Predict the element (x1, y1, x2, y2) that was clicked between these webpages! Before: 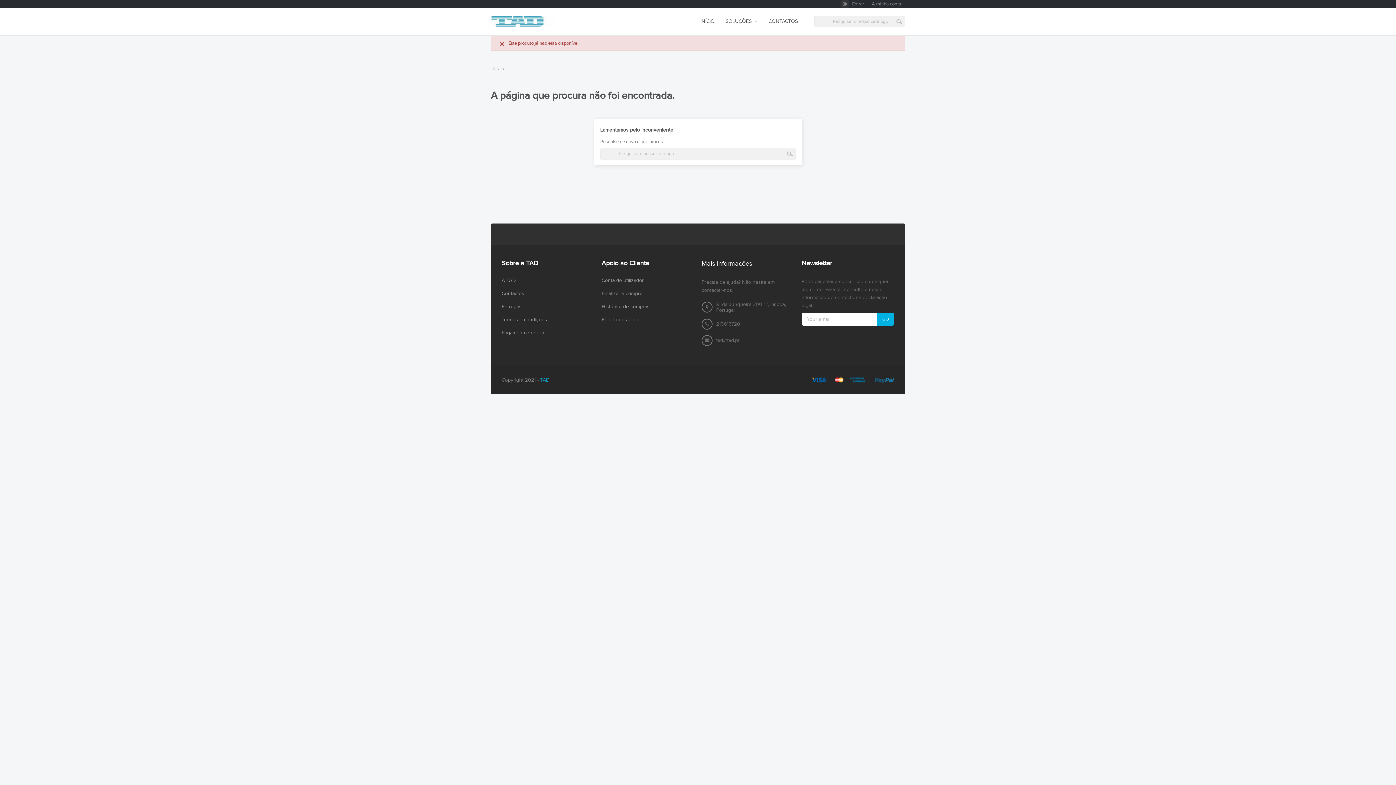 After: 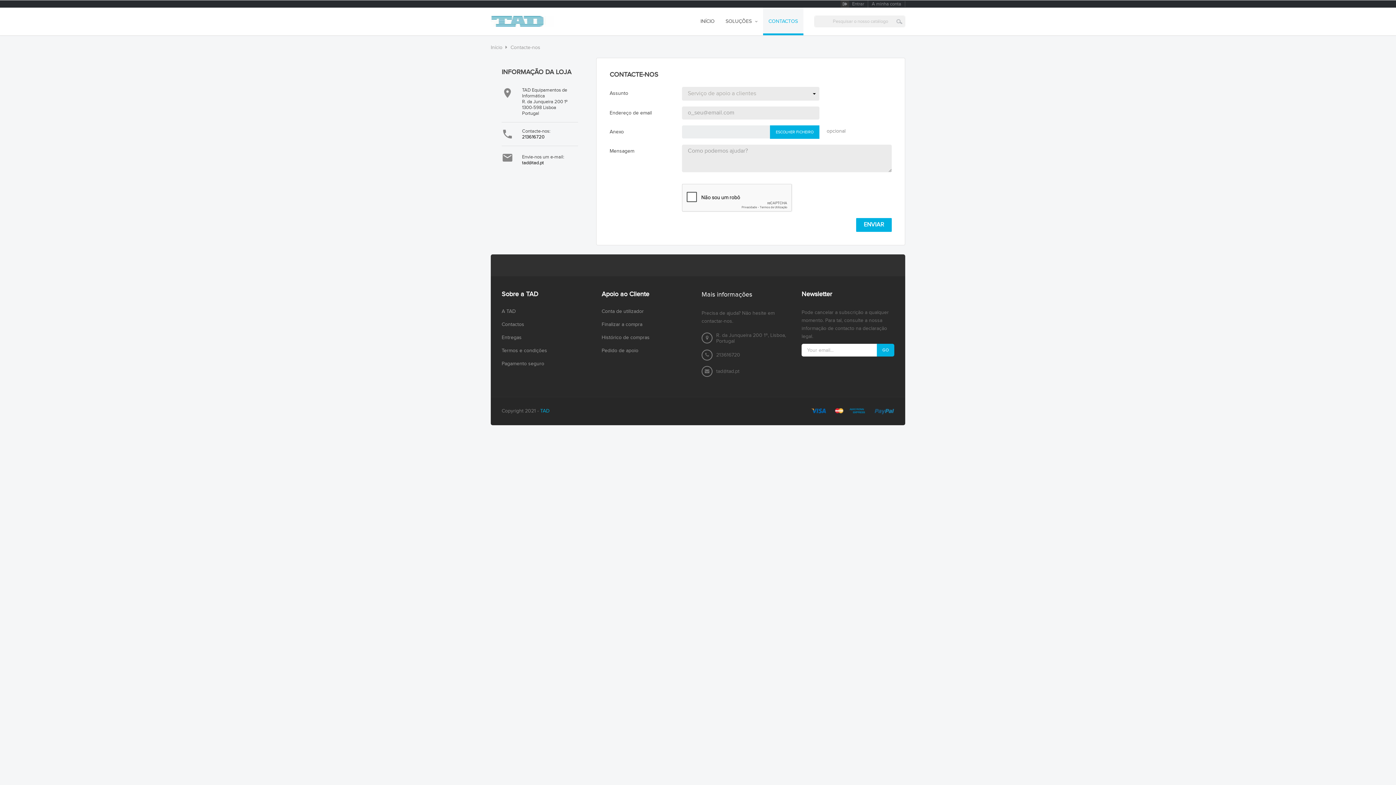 Action: label: CONTACTOS bbox: (763, 7, 803, 35)